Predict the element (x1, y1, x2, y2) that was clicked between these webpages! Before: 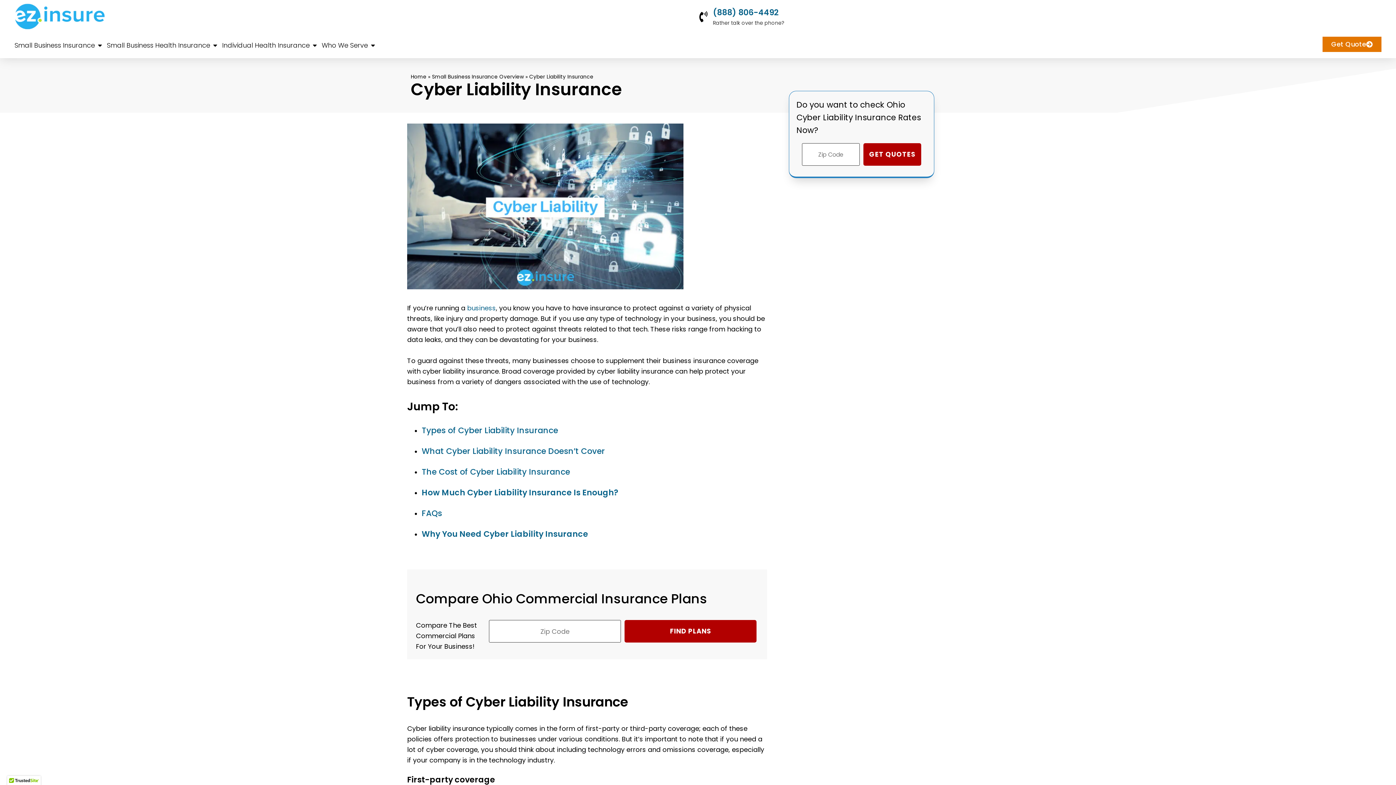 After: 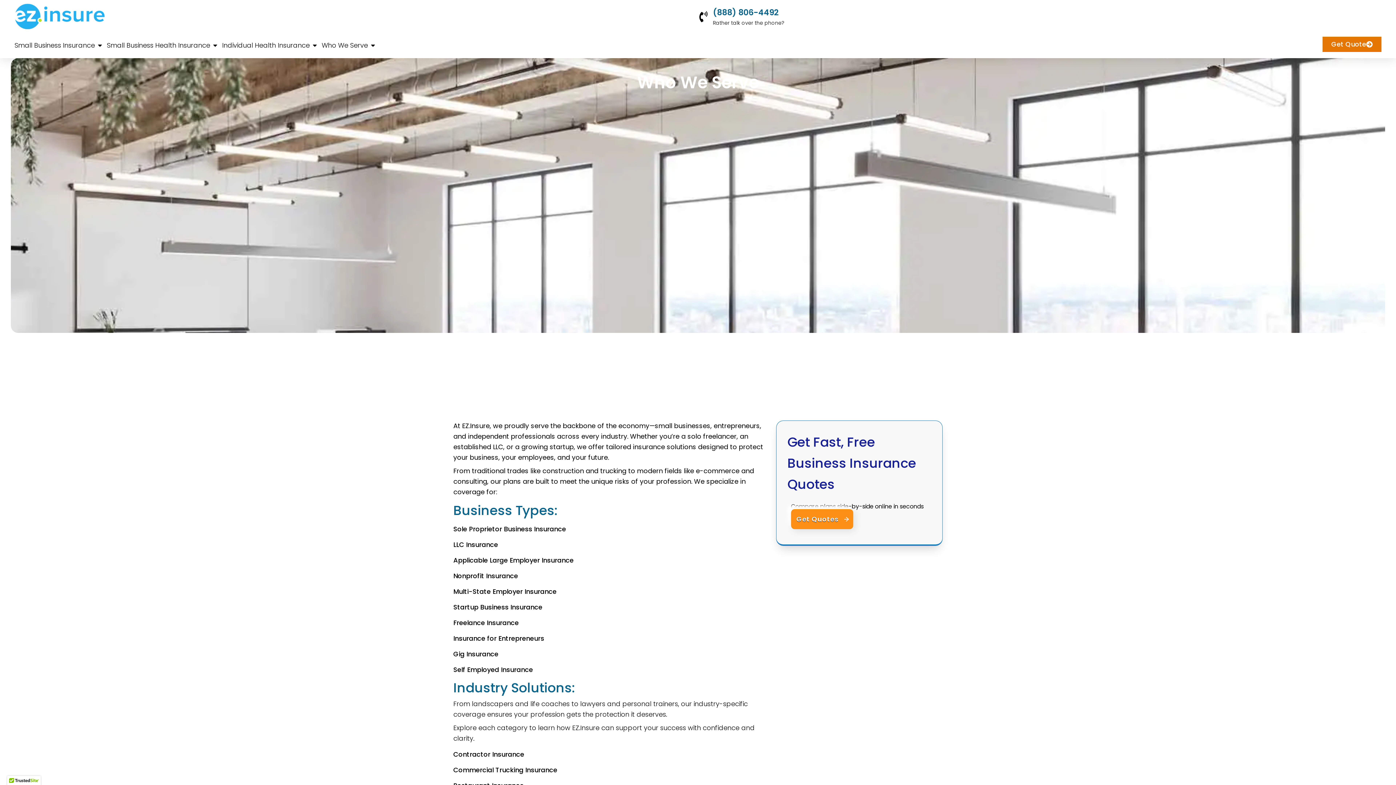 Action: label: Who We Serve bbox: (321, 40, 368, 50)